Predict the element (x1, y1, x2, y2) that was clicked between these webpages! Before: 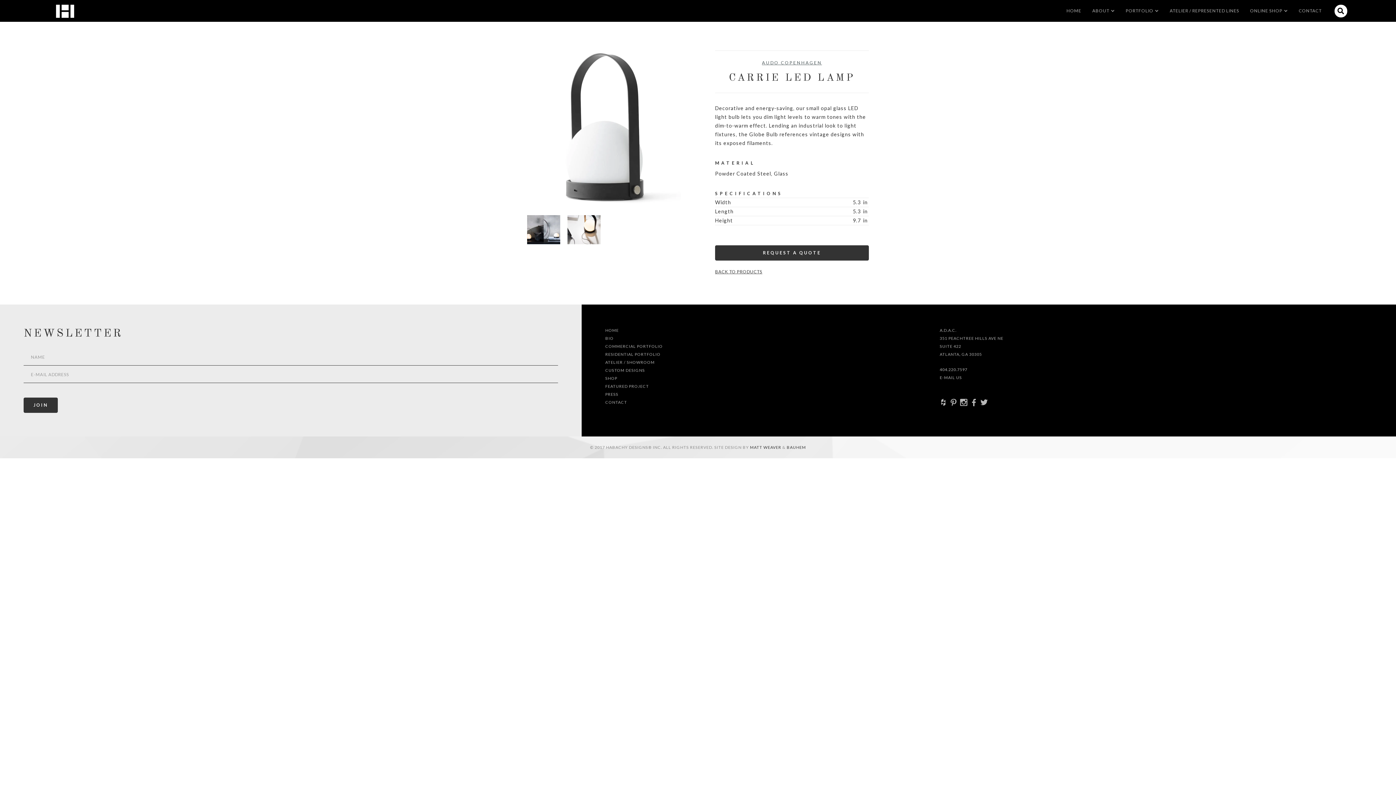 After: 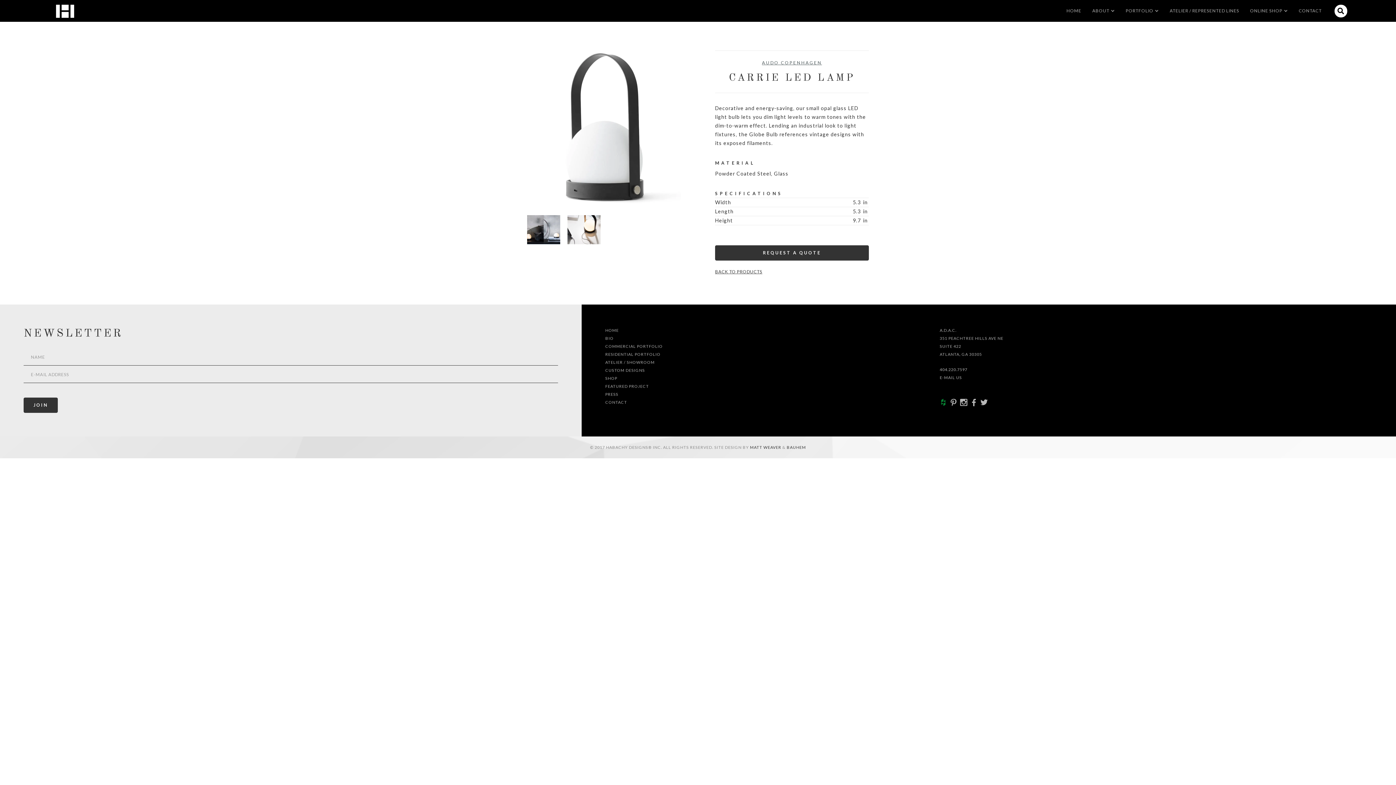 Action: bbox: (940, 398, 947, 406) label: +